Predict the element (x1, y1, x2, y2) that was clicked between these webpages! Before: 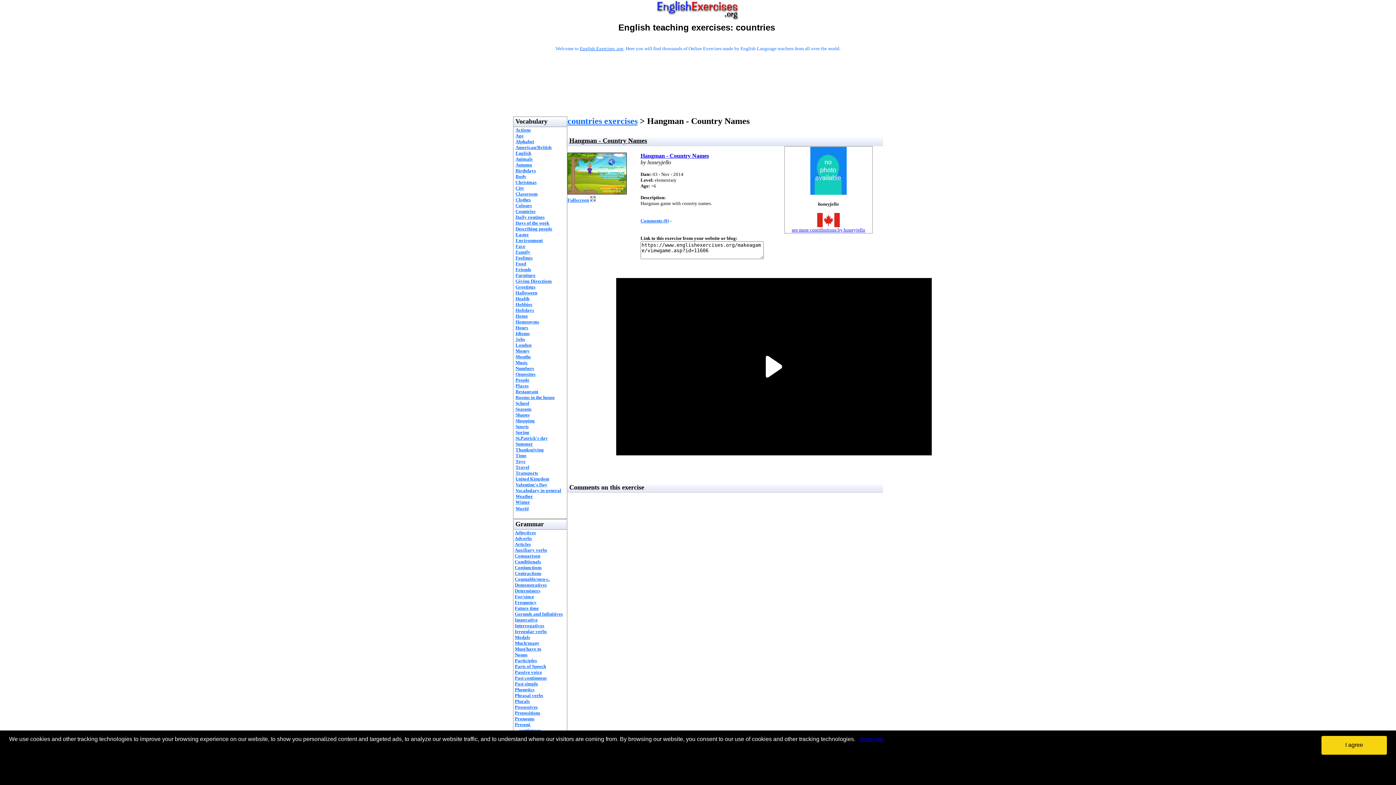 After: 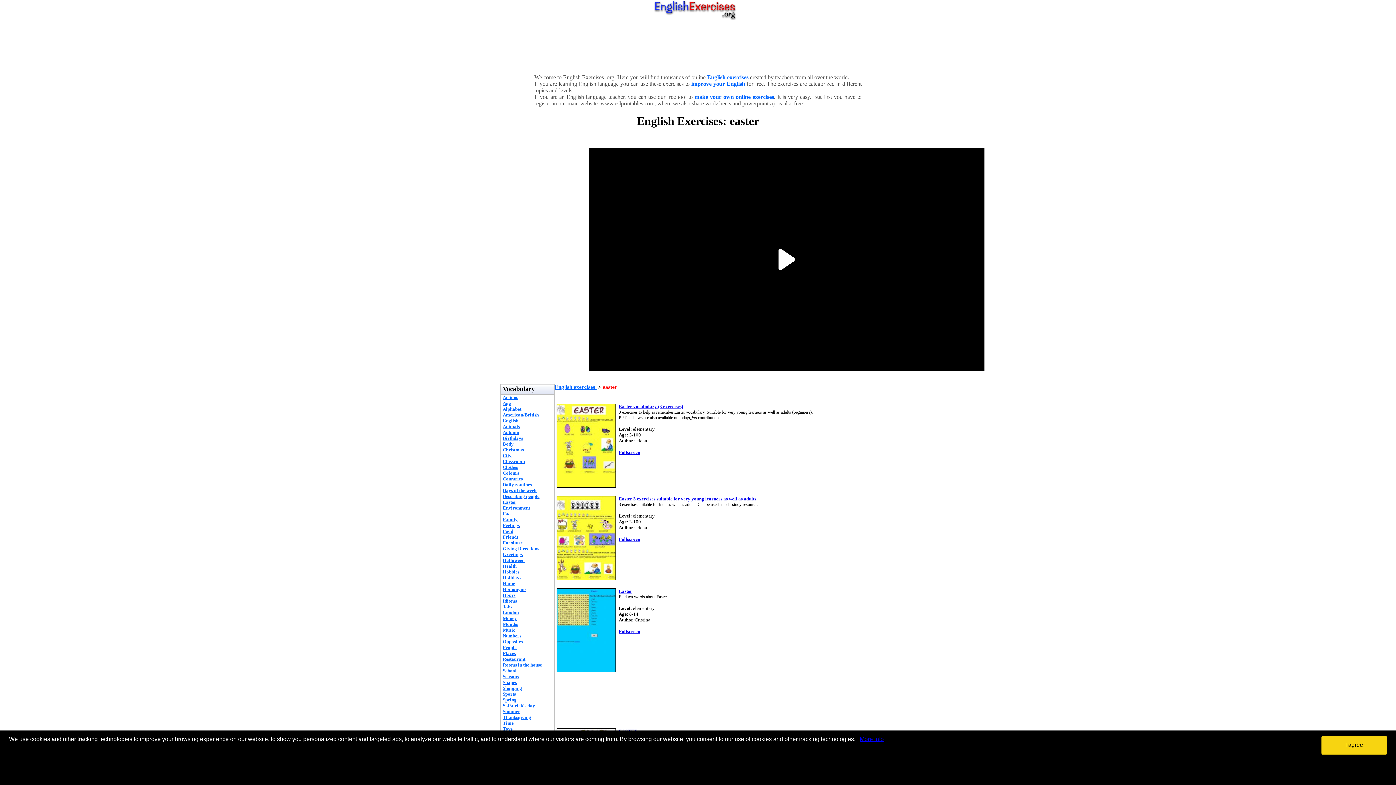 Action: bbox: (515, 232, 529, 237) label: Easter